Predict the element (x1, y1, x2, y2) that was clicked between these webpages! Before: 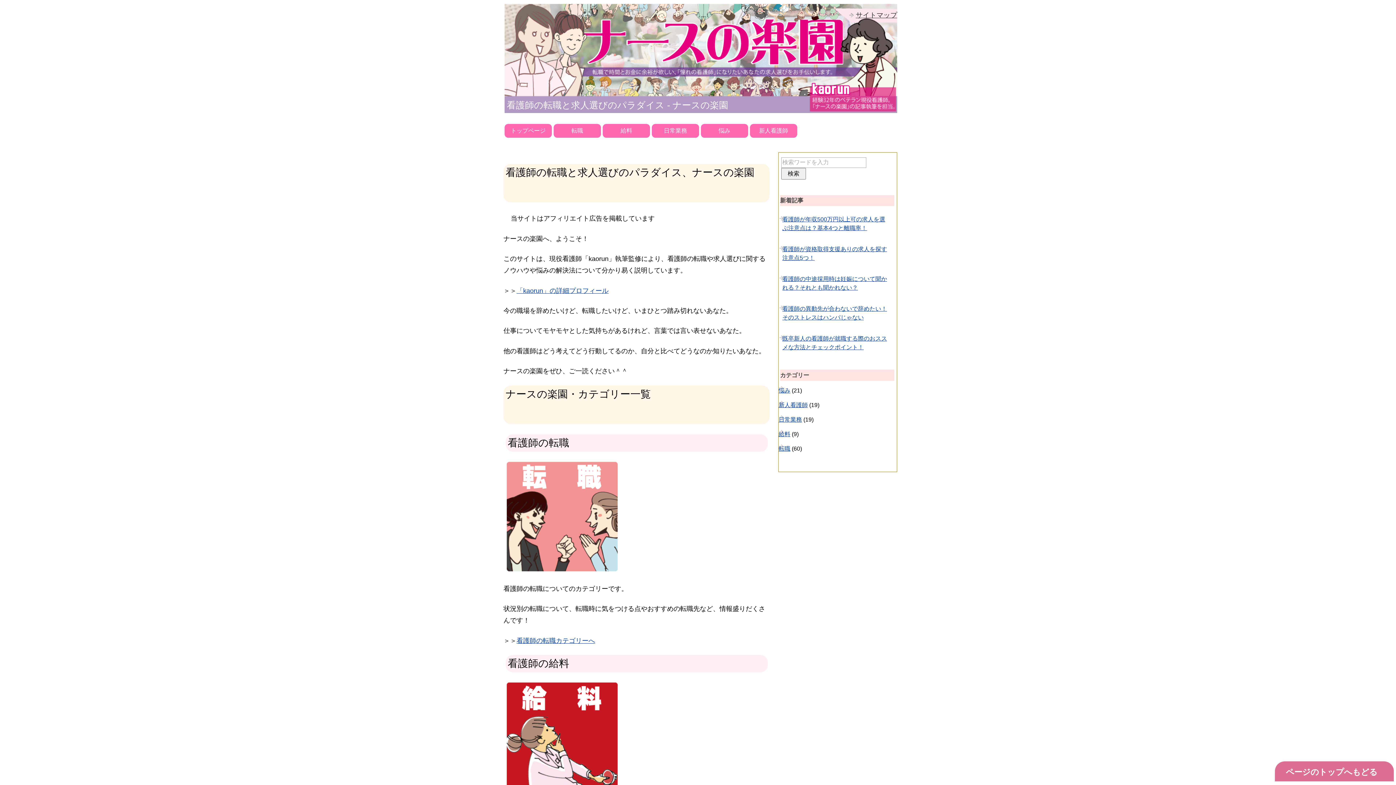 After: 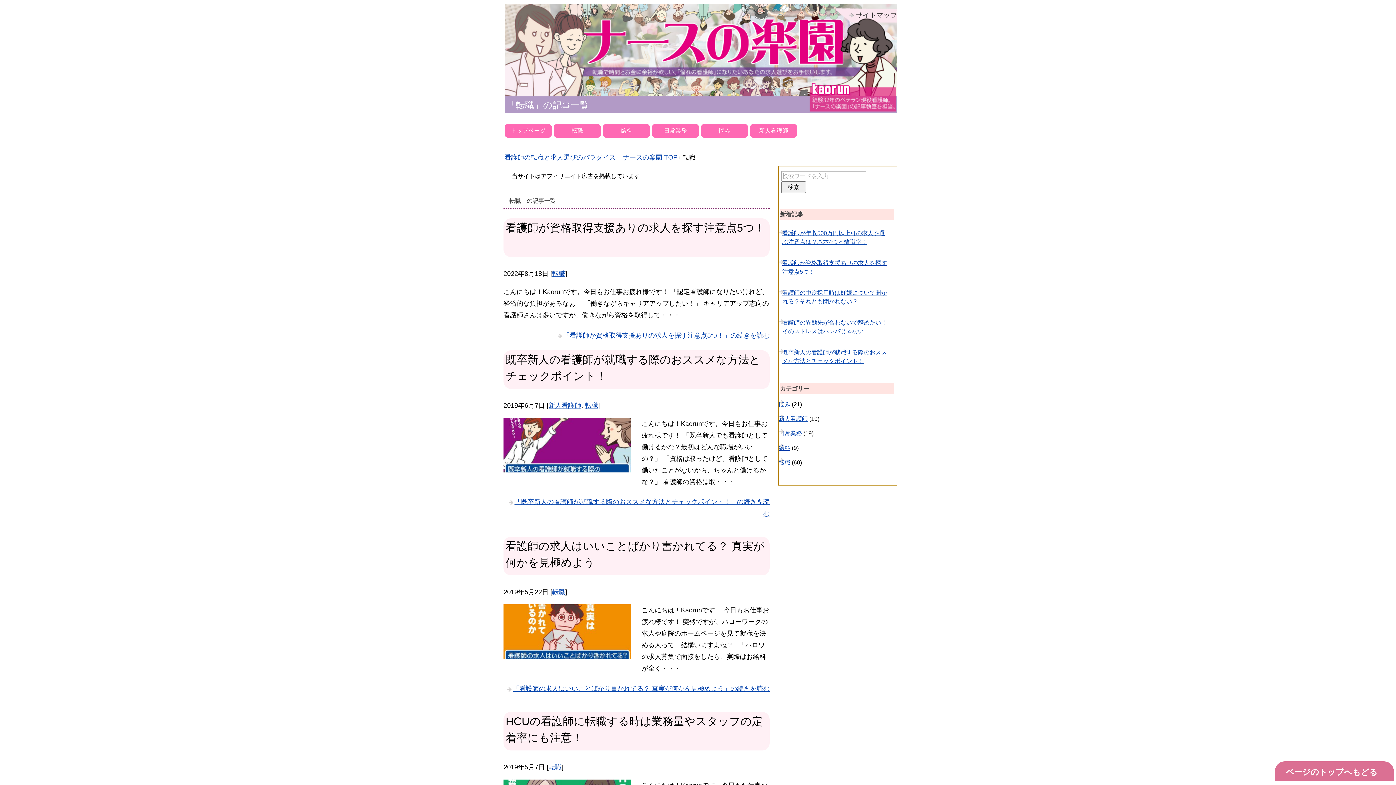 Action: label: 看護師の転職カテゴリーへ bbox: (516, 637, 595, 644)